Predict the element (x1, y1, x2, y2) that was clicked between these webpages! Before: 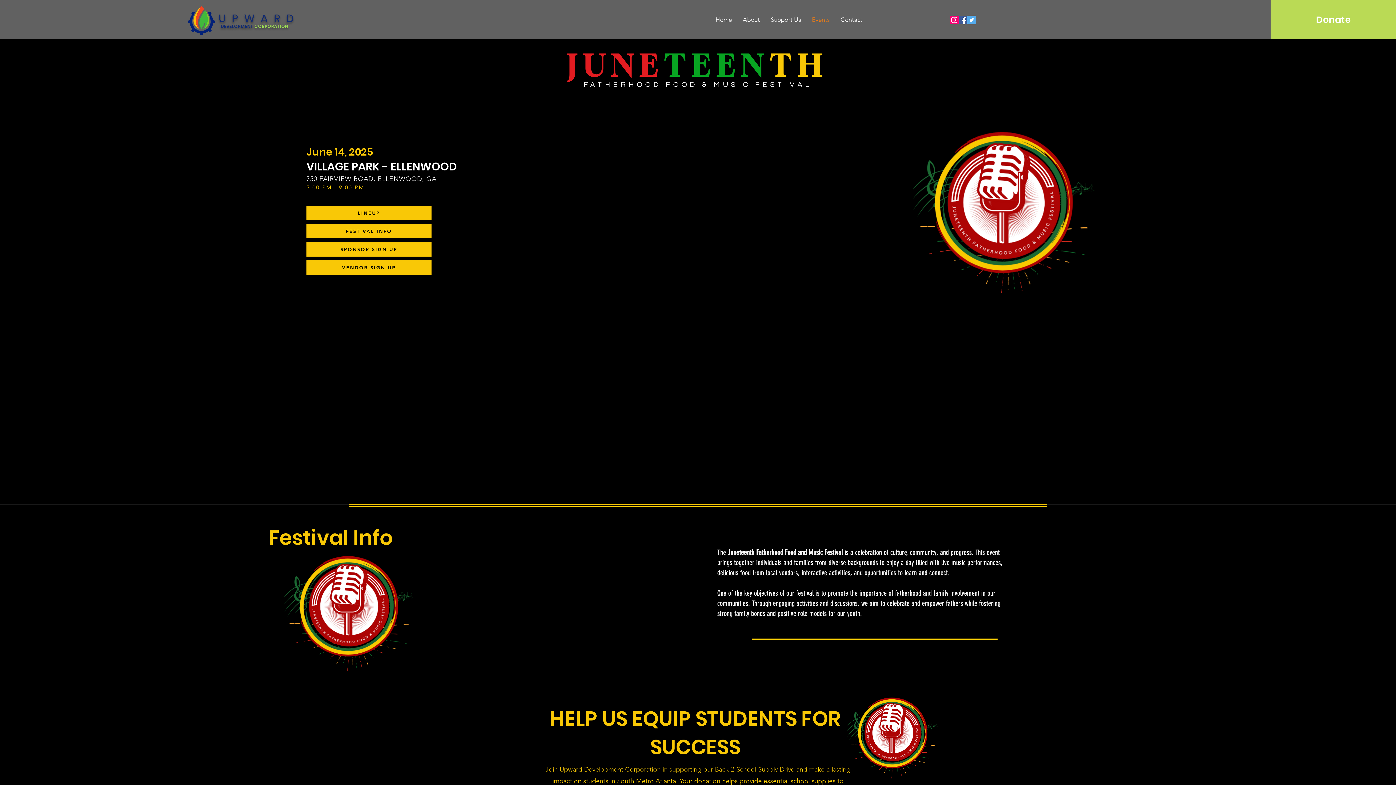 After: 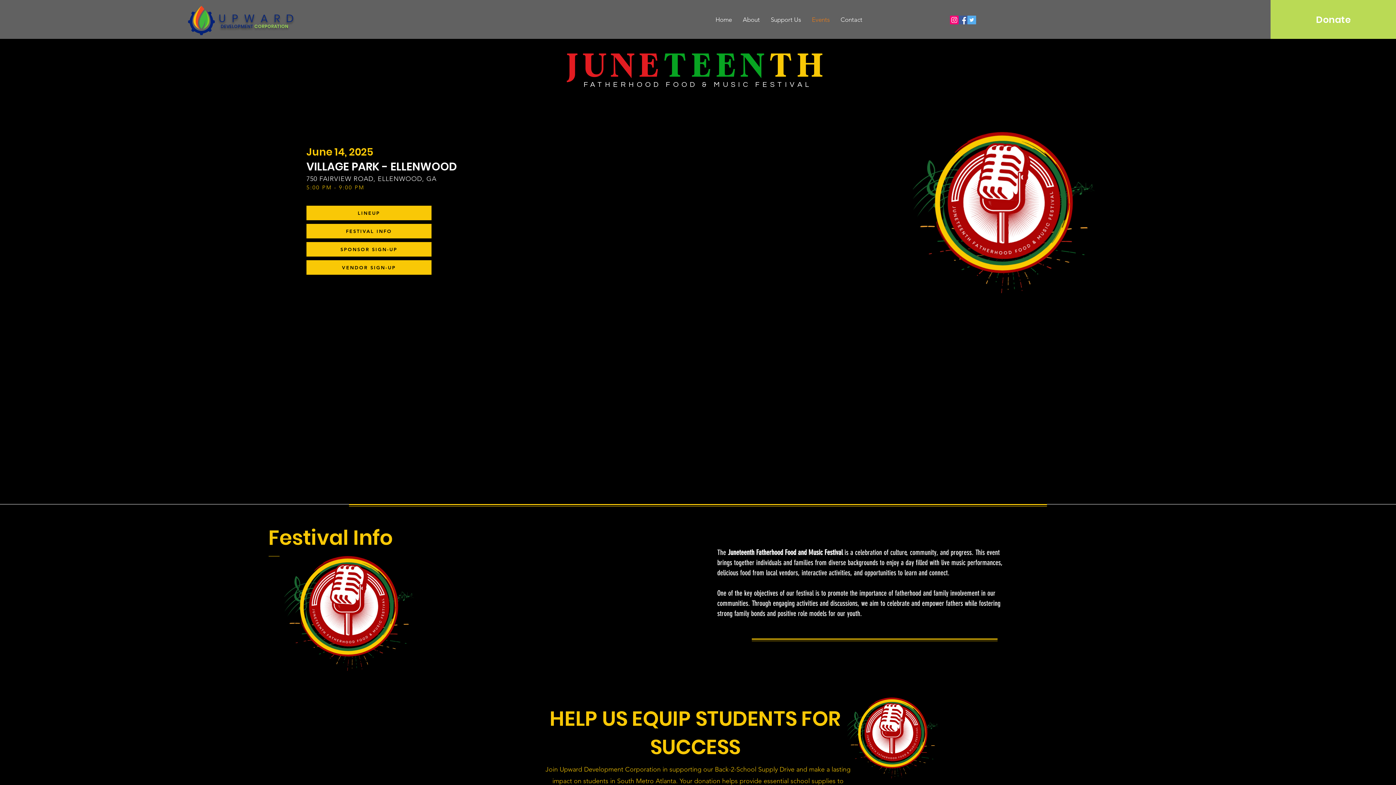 Action: bbox: (950, 15, 958, 24) label: Instagram